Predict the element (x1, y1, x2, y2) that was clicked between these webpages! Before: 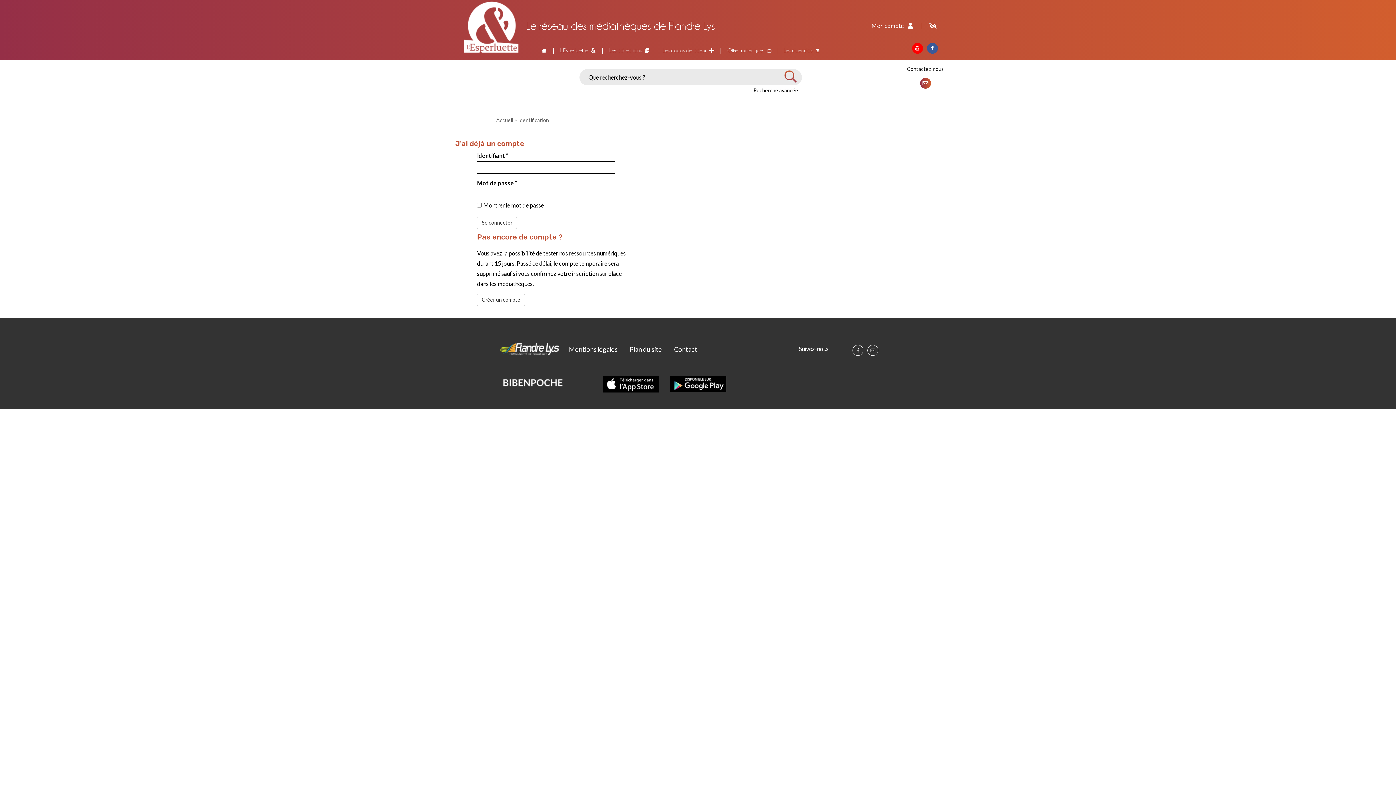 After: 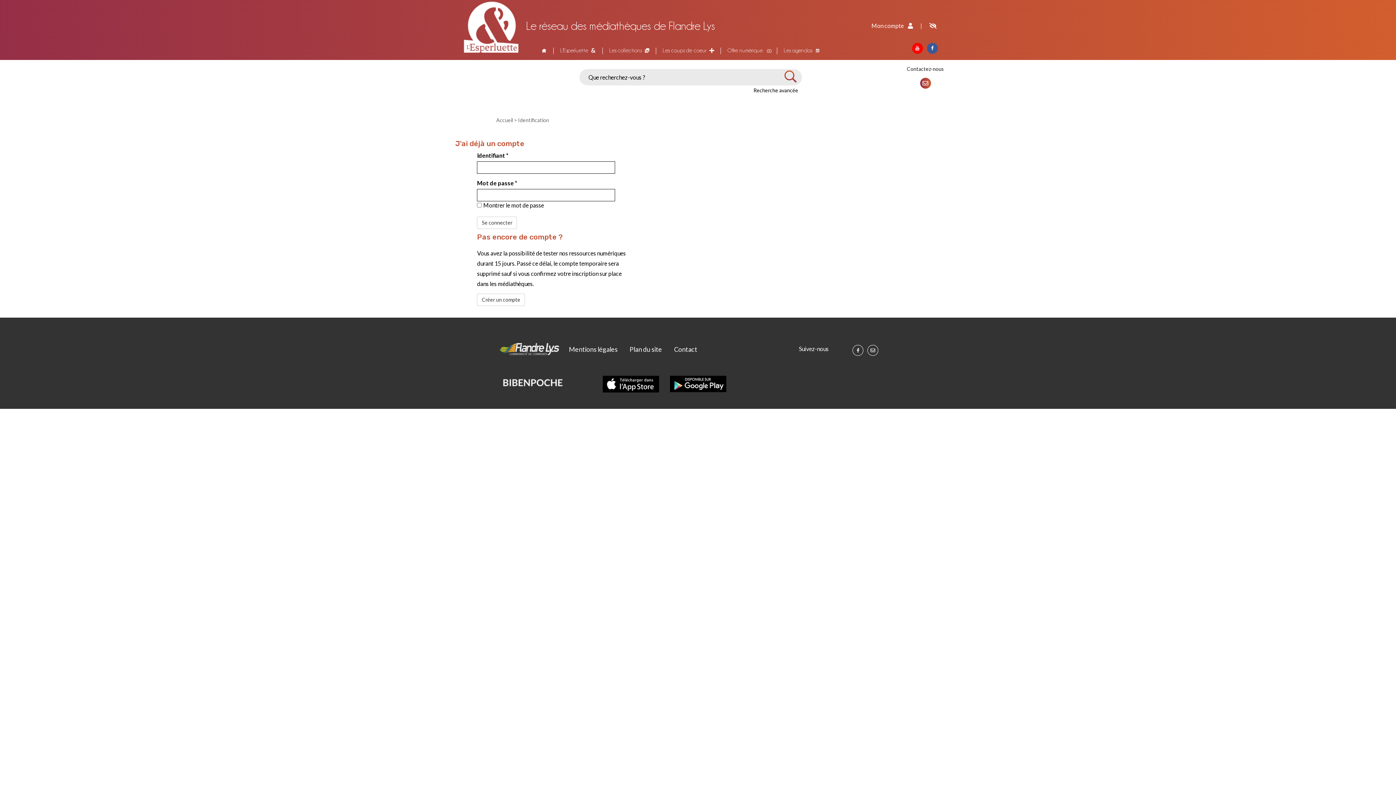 Action: bbox: (852, 345, 863, 356)